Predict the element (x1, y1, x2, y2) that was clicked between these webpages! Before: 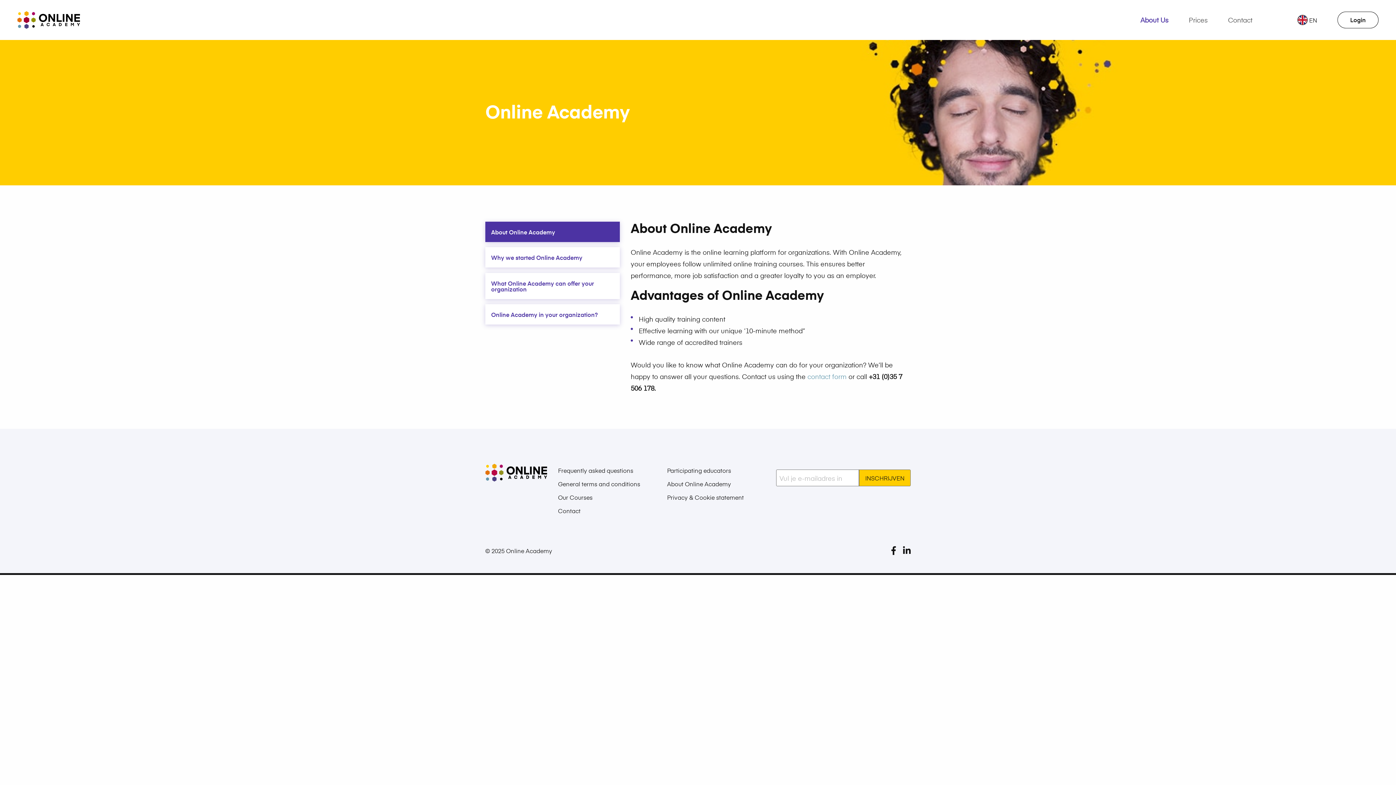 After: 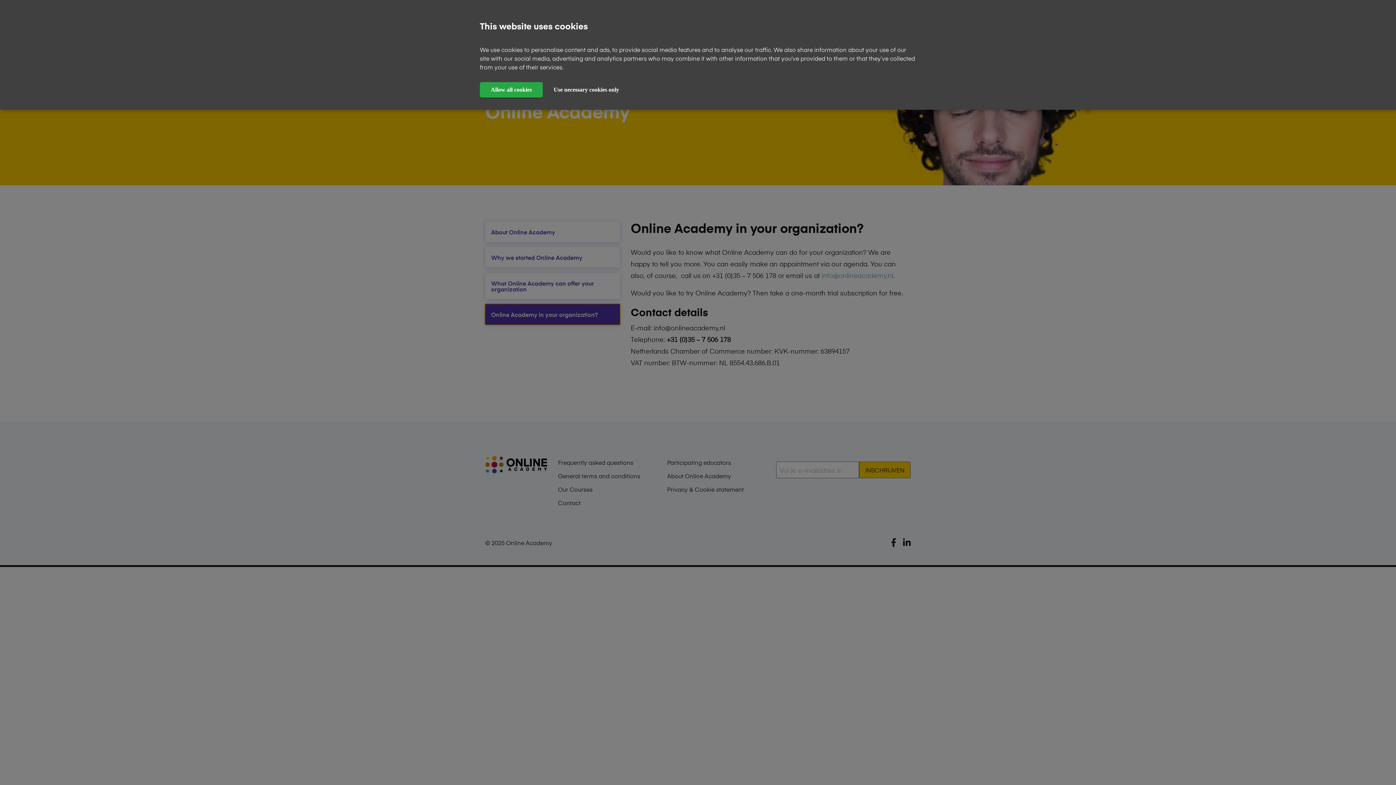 Action: label: Online Academy in your organization? bbox: (485, 304, 619, 324)